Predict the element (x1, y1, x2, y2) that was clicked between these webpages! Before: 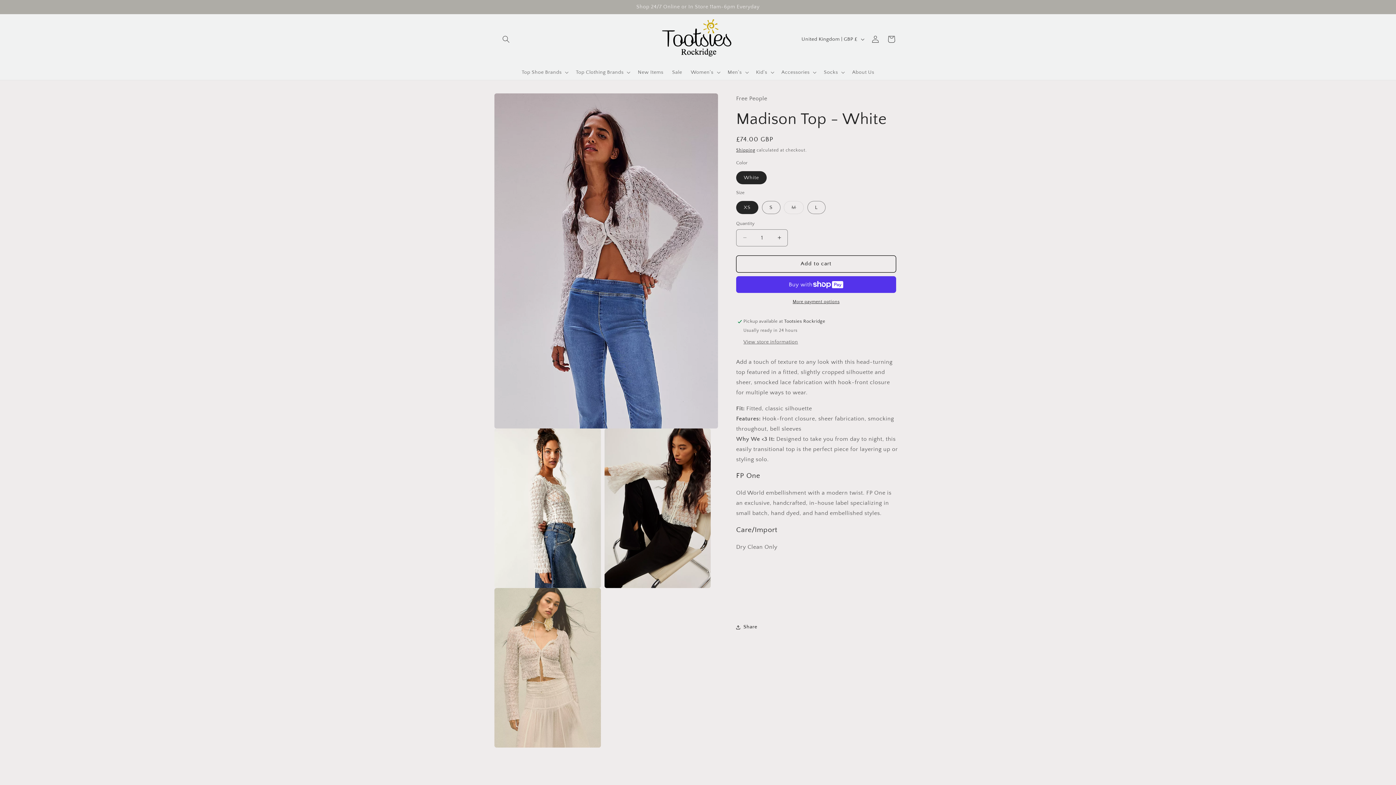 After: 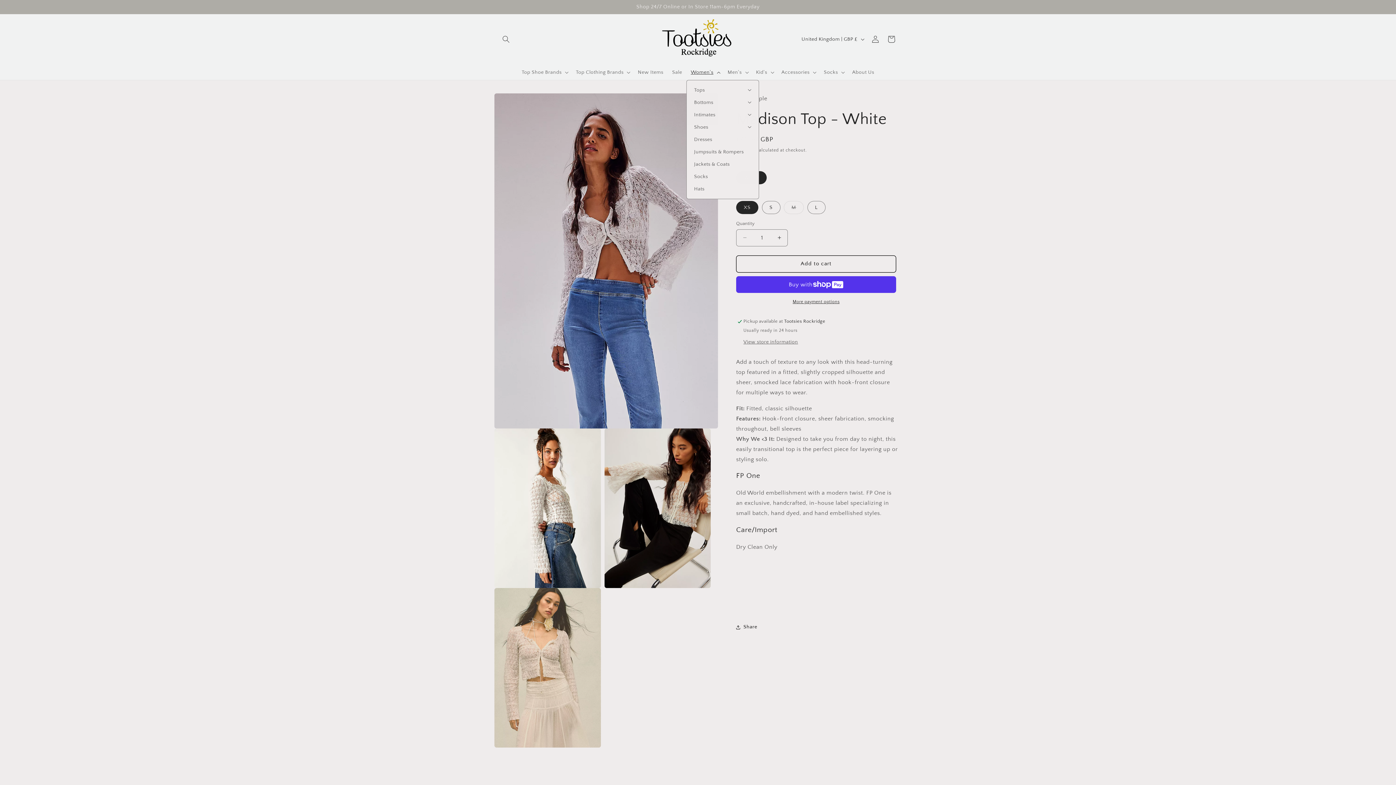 Action: label: Women's bbox: (686, 64, 723, 79)